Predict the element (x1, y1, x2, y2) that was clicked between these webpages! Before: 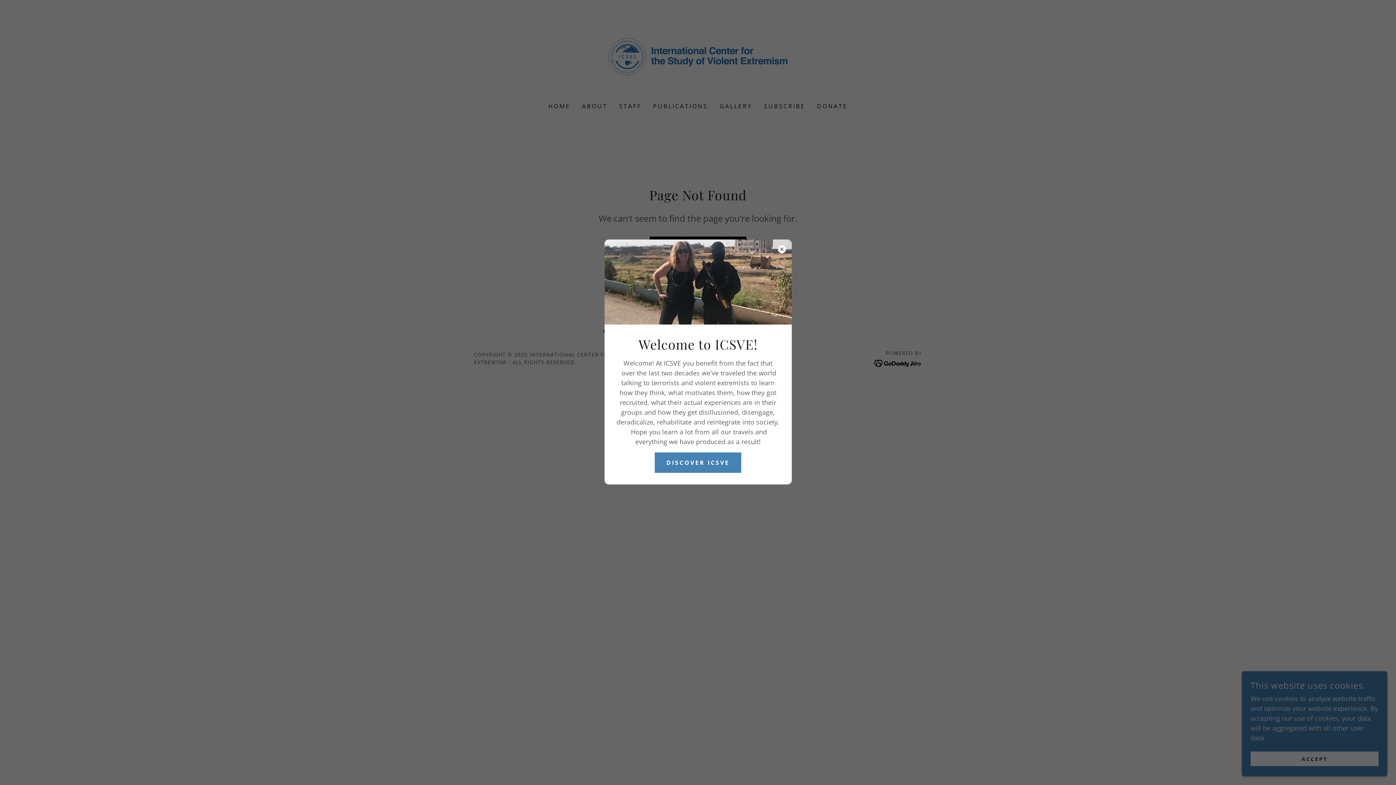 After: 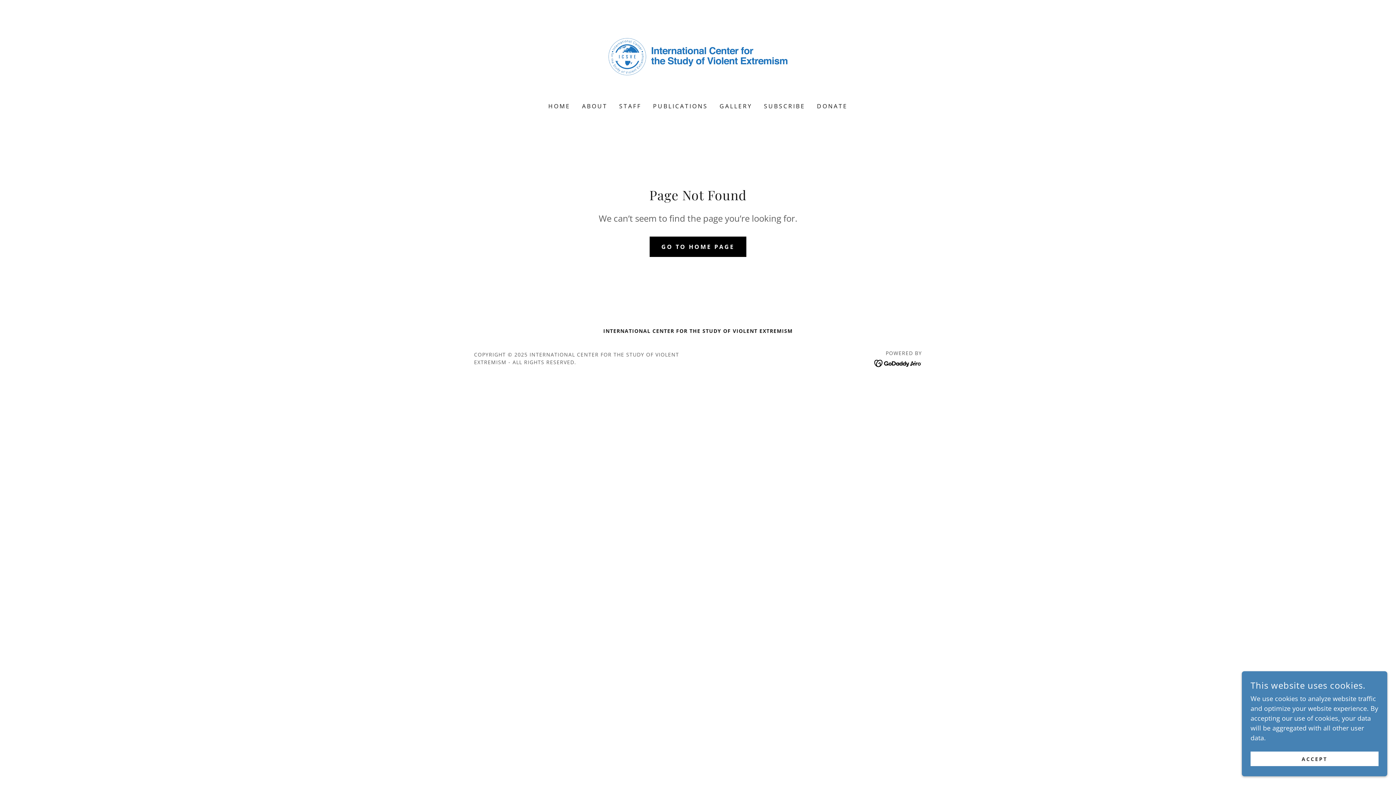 Action: bbox: (654, 452, 741, 473) label: DISCOVER ICSVE